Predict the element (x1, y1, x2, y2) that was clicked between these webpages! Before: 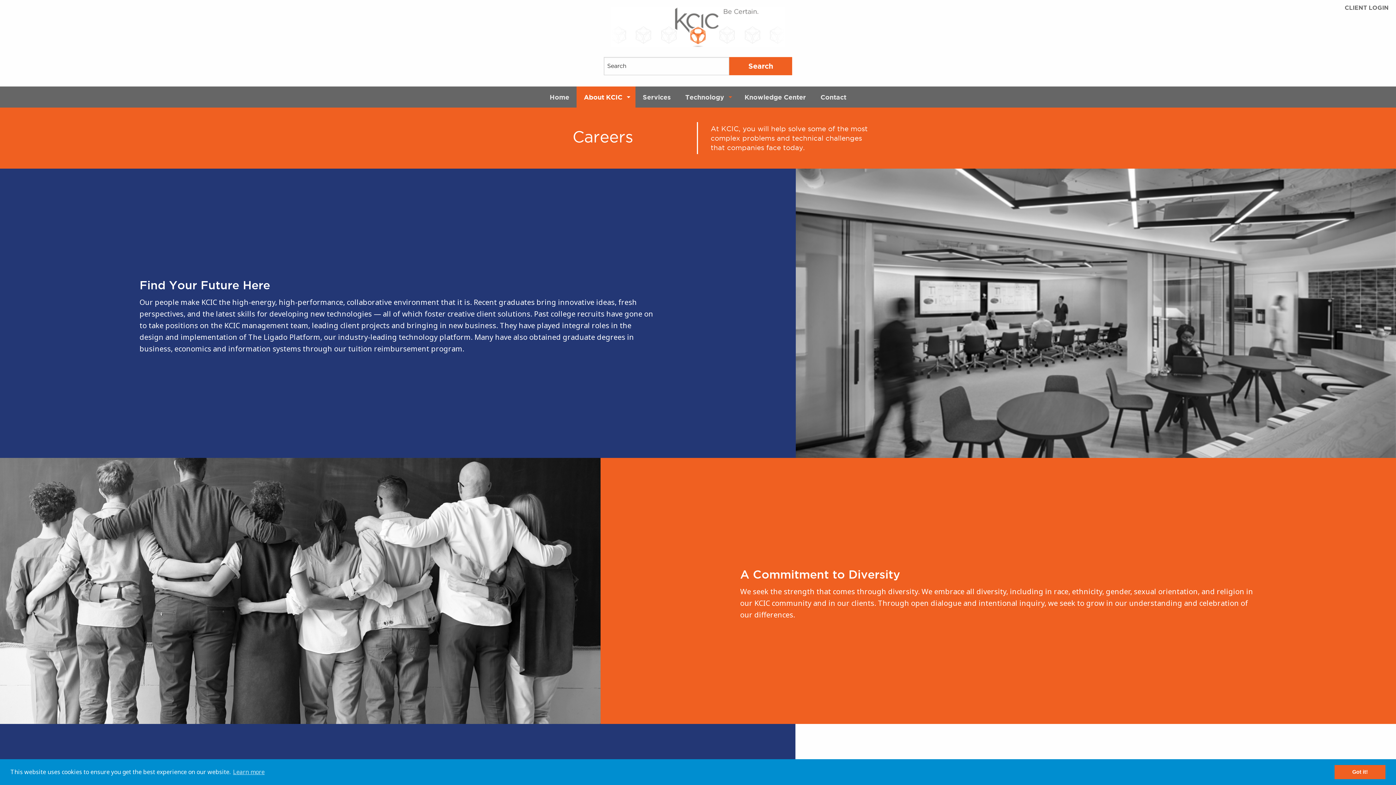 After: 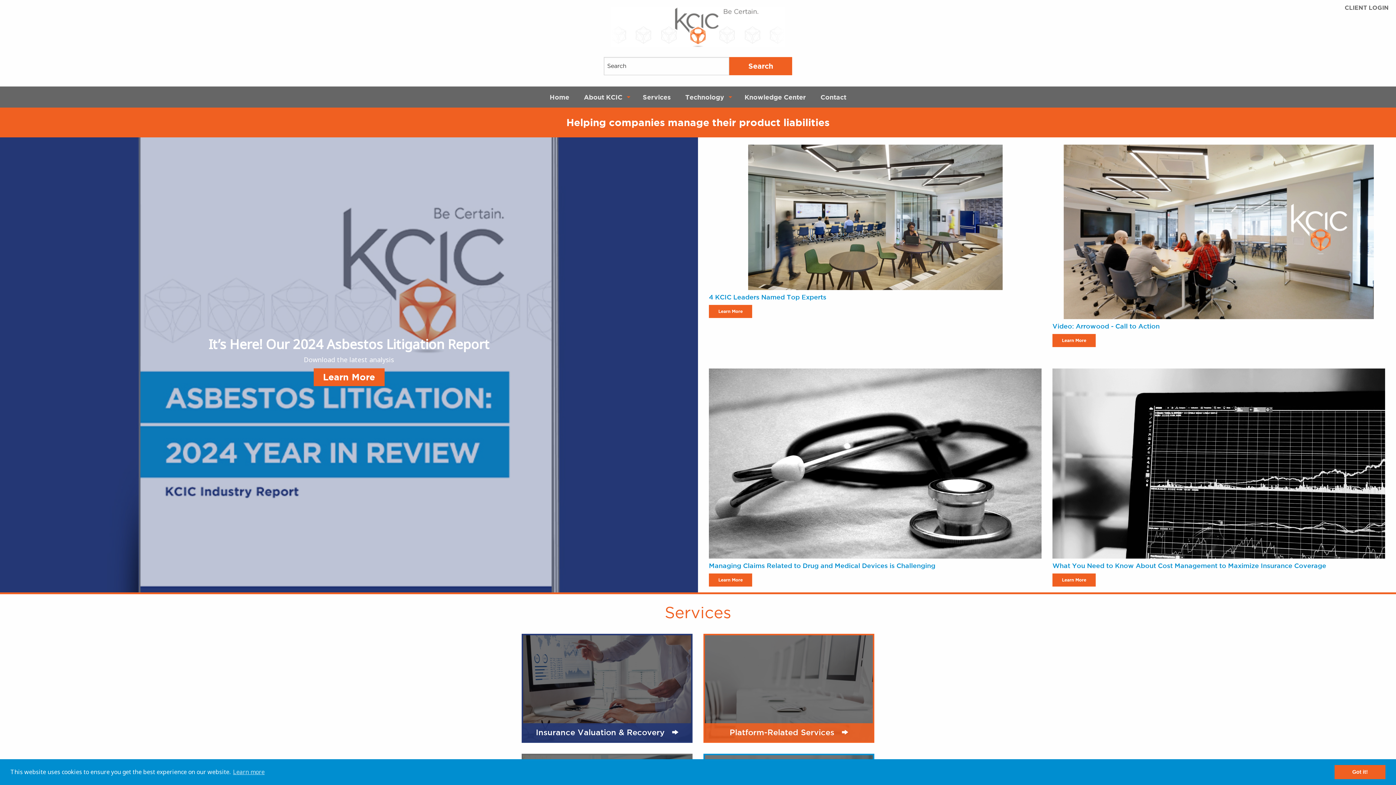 Action: label: Home bbox: (542, 86, 576, 107)